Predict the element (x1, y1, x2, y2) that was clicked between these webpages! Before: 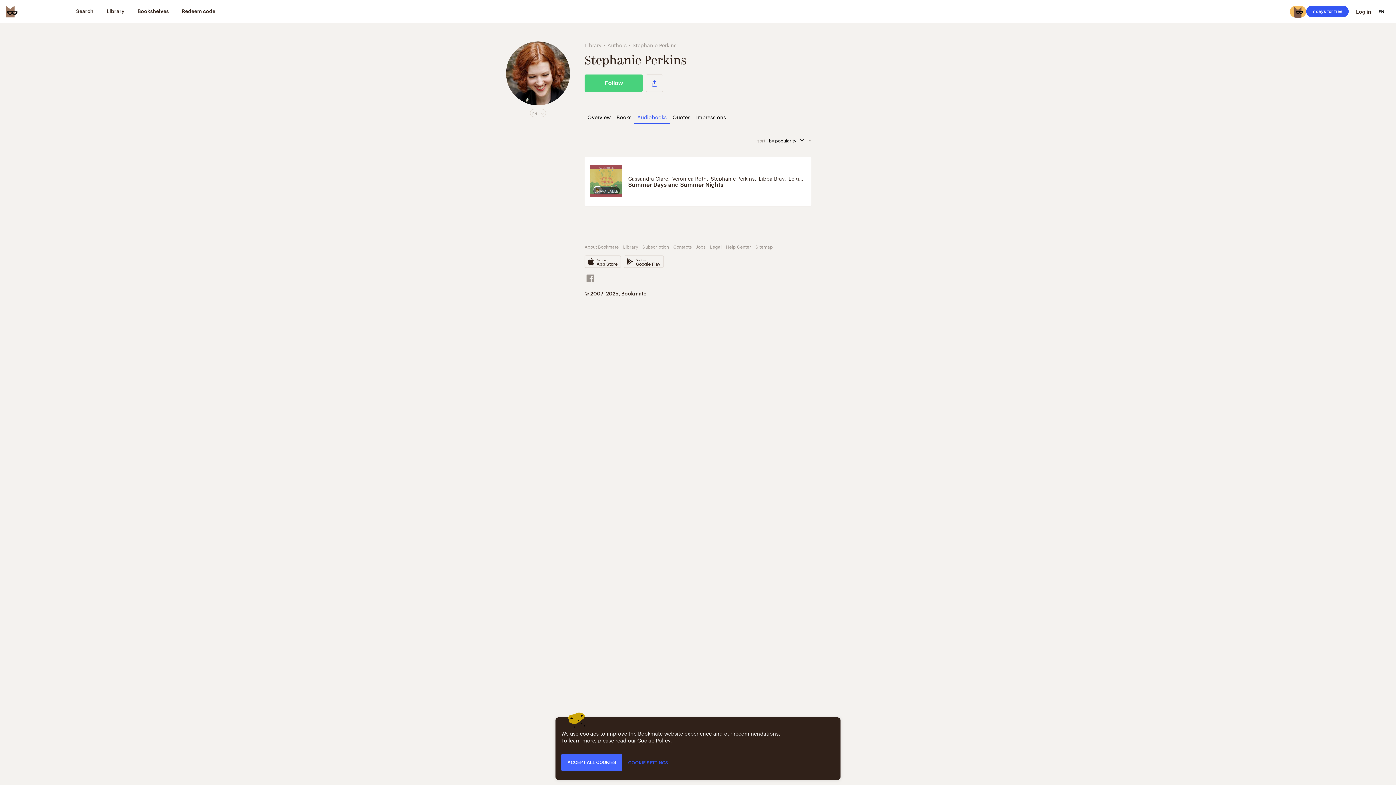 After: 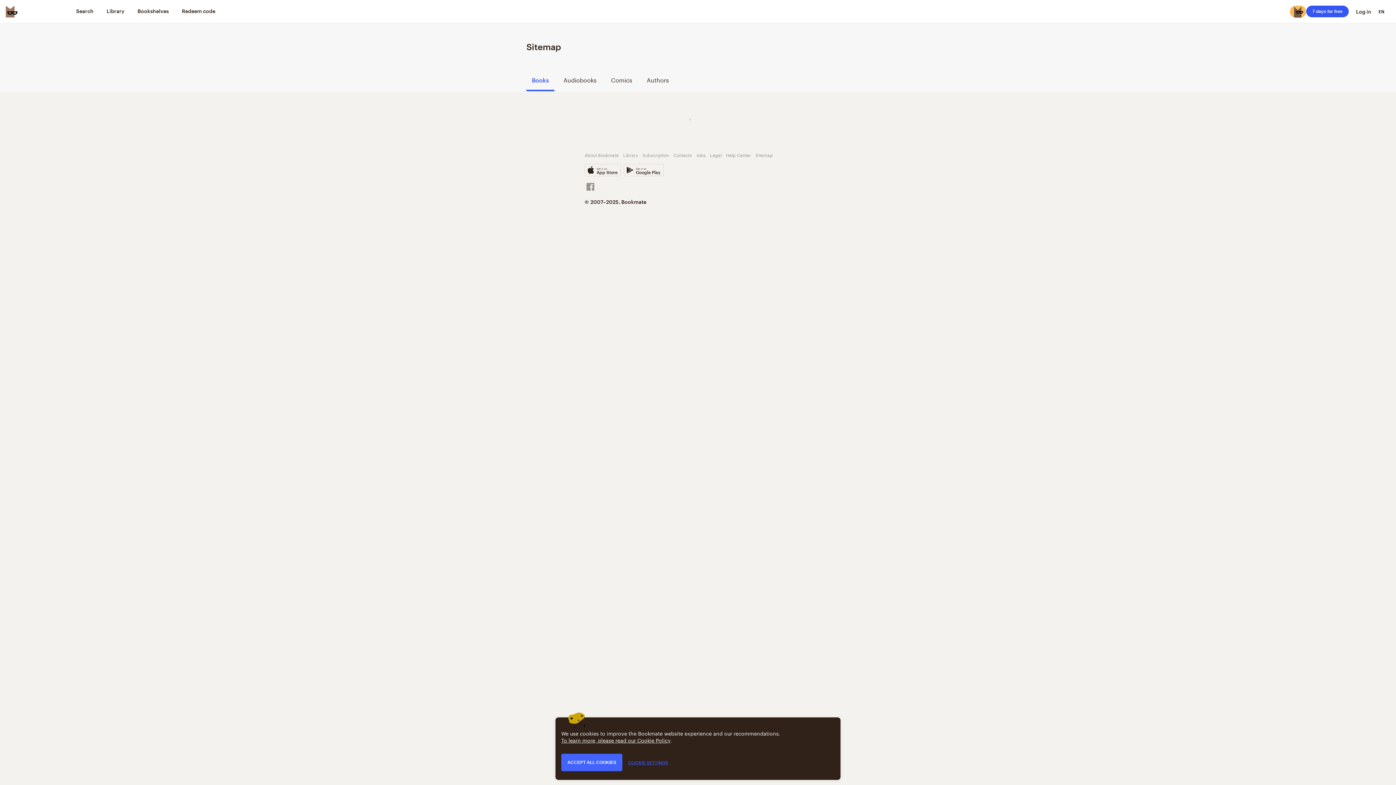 Action: label: Sitemap bbox: (755, 242, 773, 250)